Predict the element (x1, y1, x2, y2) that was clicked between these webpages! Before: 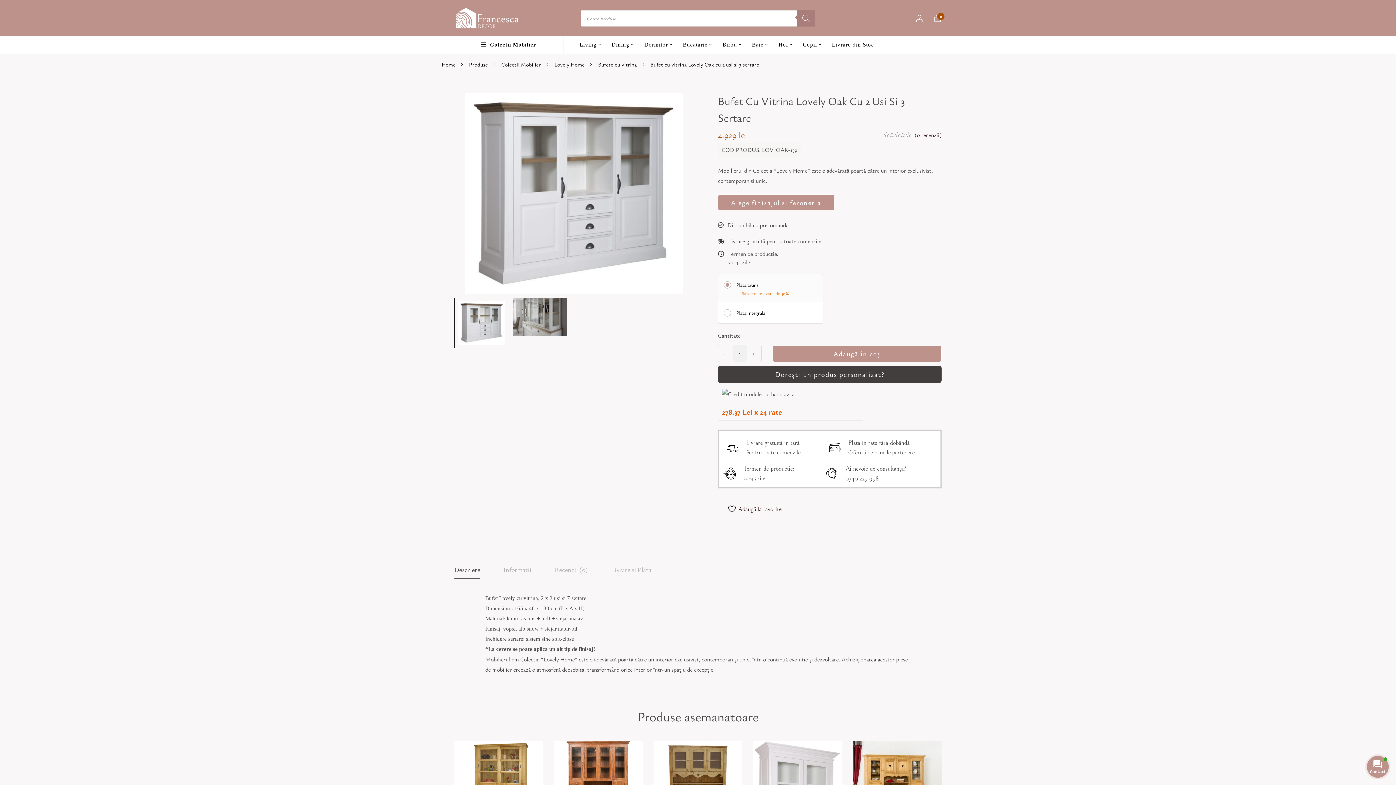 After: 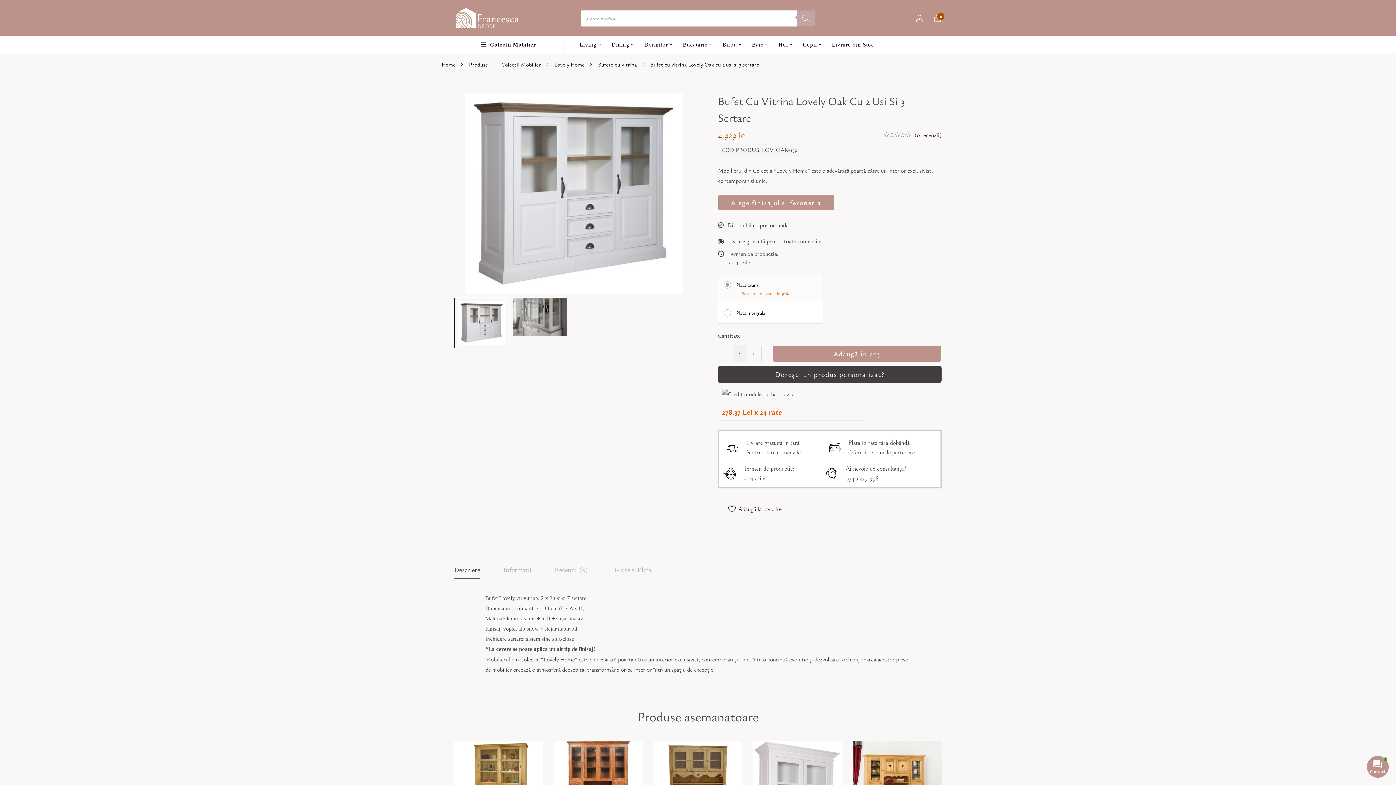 Action: bbox: (796, 10, 815, 26) label: Search